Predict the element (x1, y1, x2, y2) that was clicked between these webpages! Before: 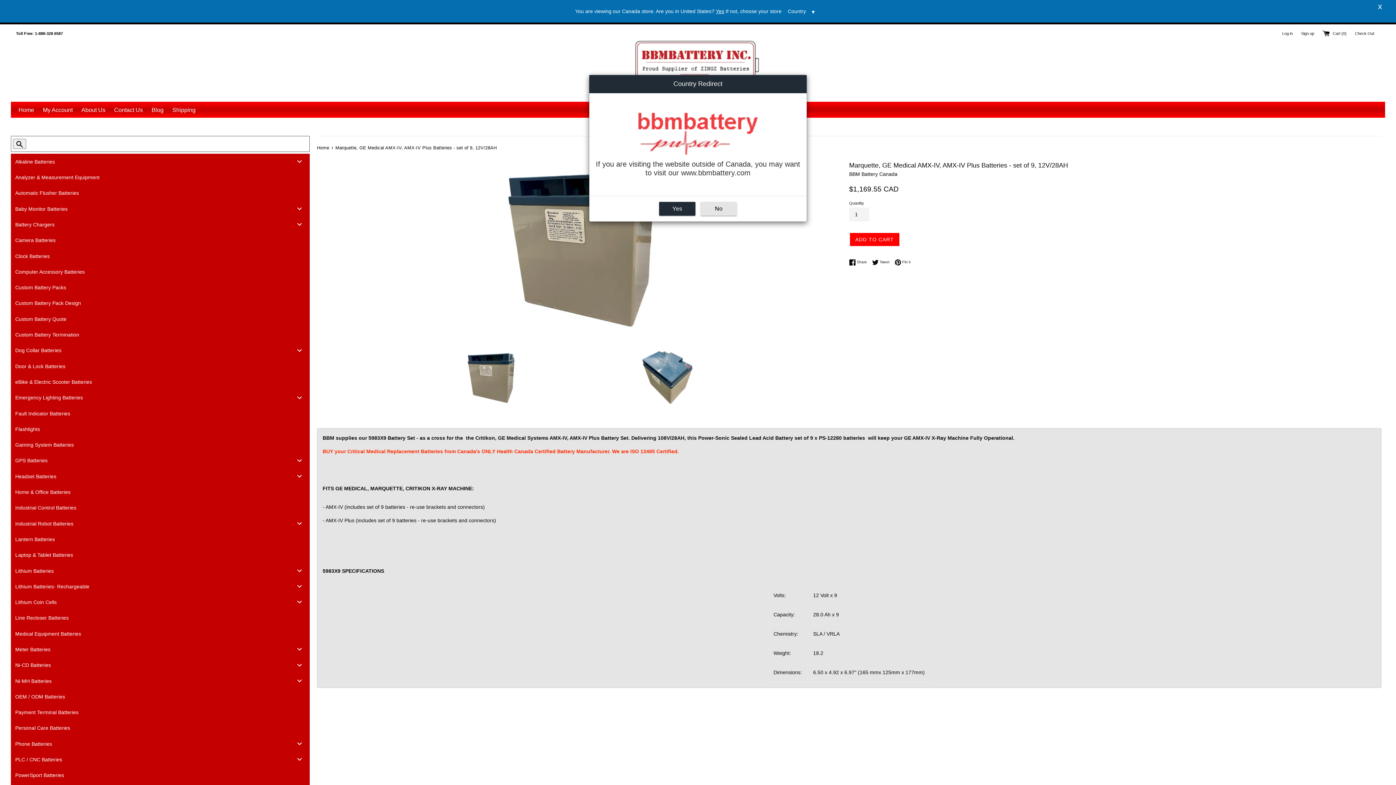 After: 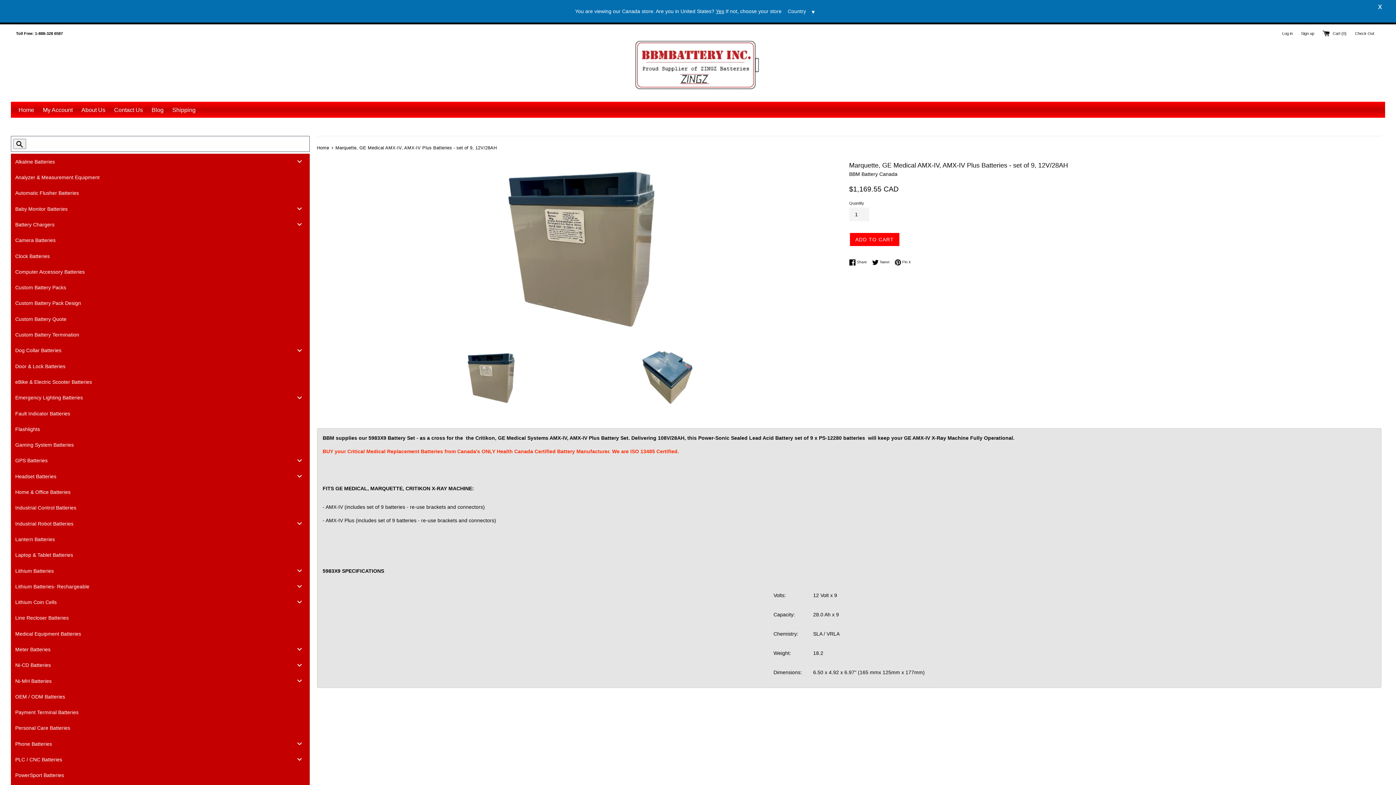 Action: bbox: (700, 202, 737, 215) label: No